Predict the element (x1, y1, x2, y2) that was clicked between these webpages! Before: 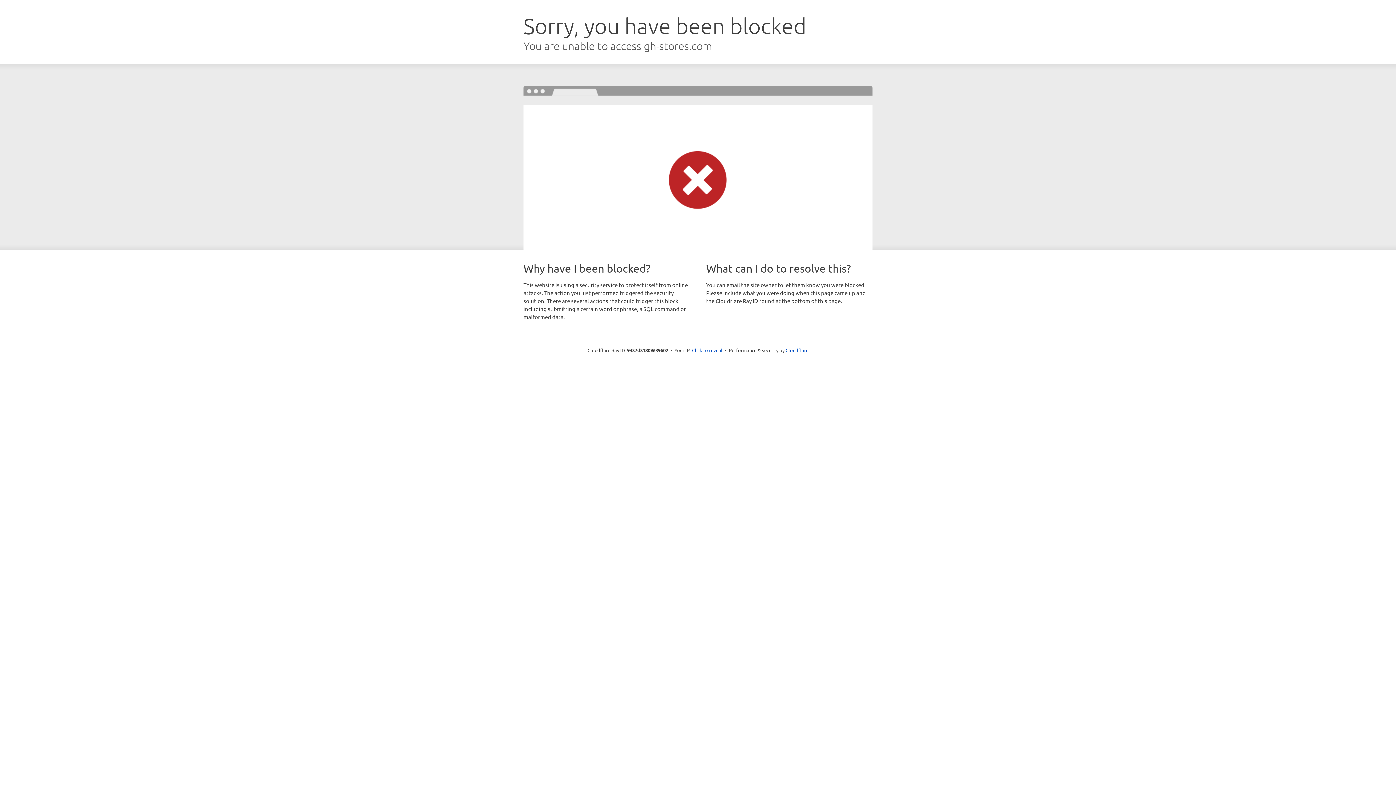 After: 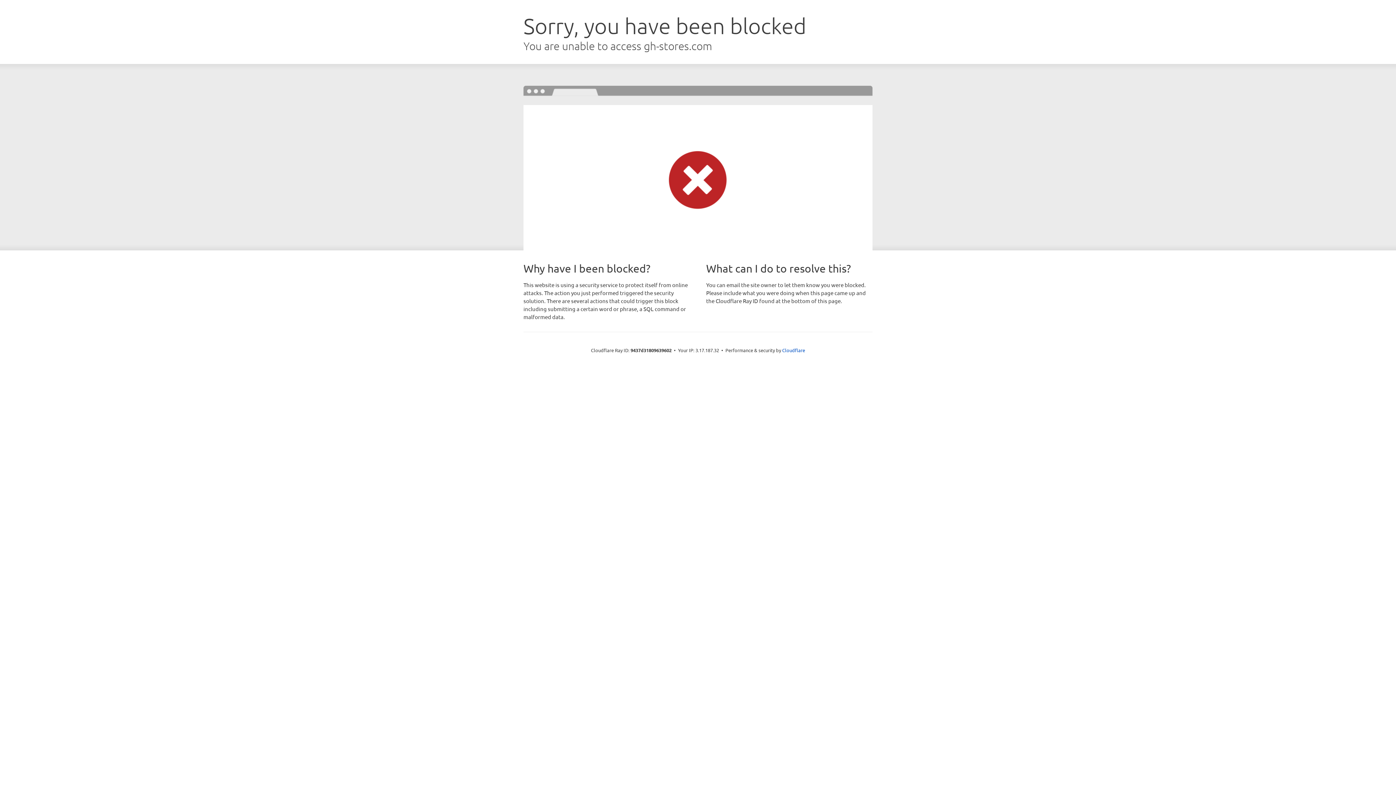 Action: bbox: (692, 346, 722, 353) label: Click to reveal